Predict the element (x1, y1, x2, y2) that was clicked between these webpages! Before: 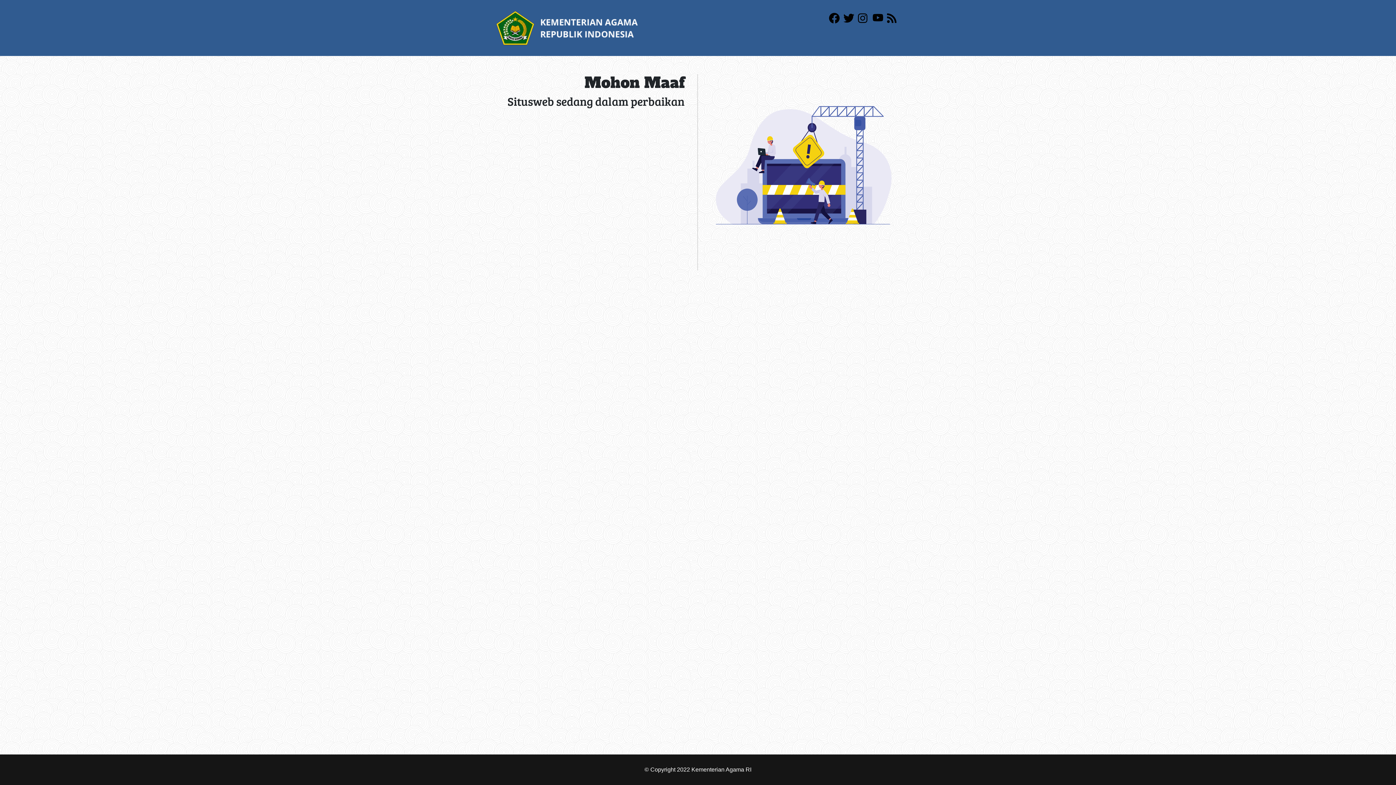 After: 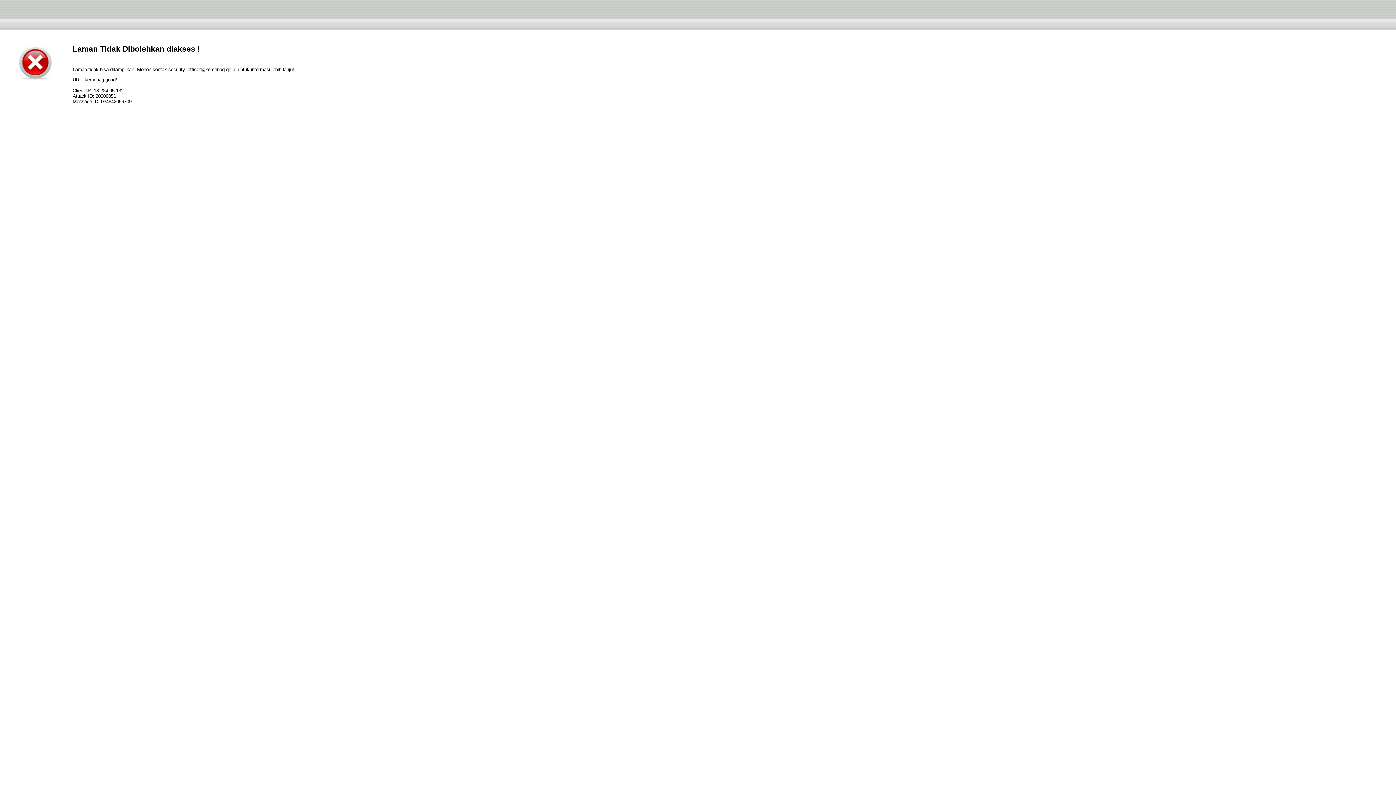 Action: bbox: (496, 24, 638, 30)